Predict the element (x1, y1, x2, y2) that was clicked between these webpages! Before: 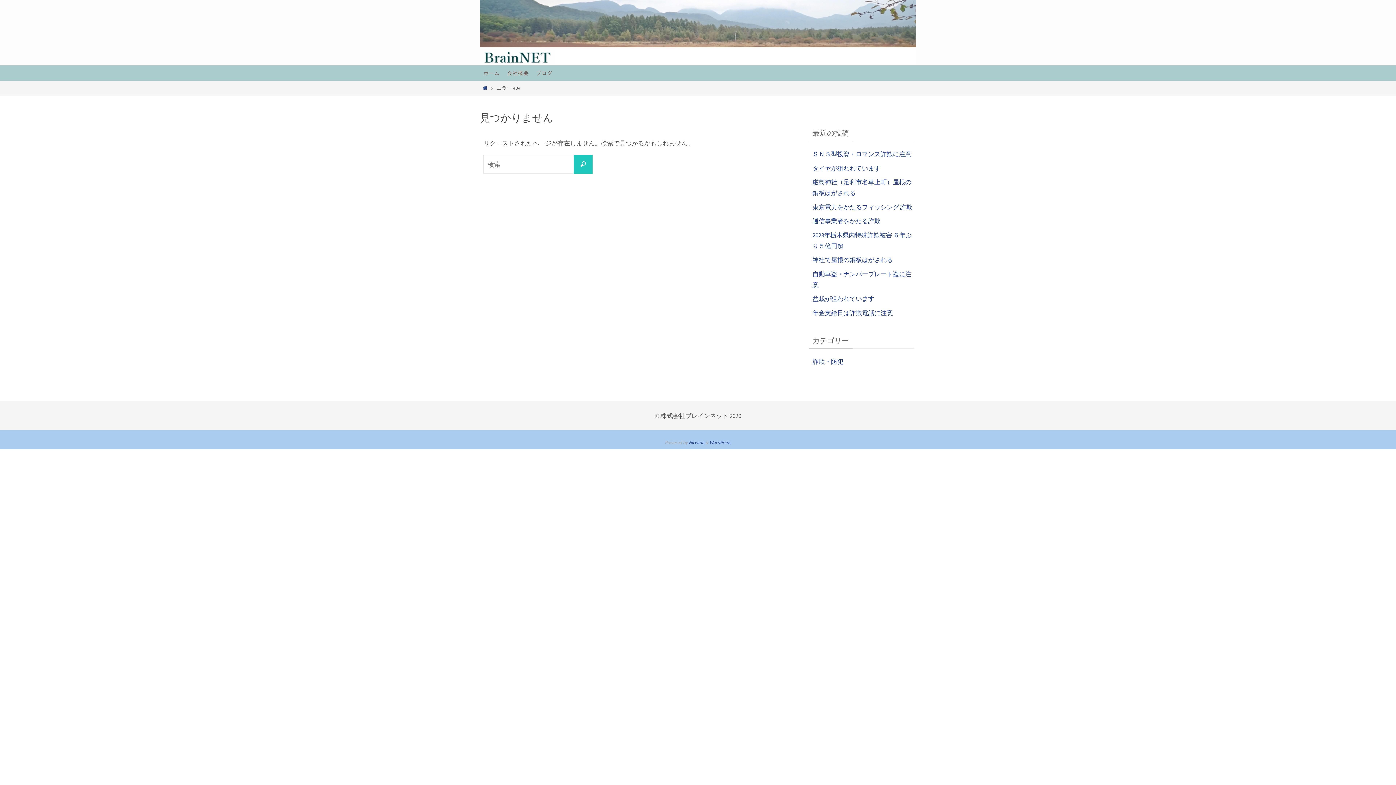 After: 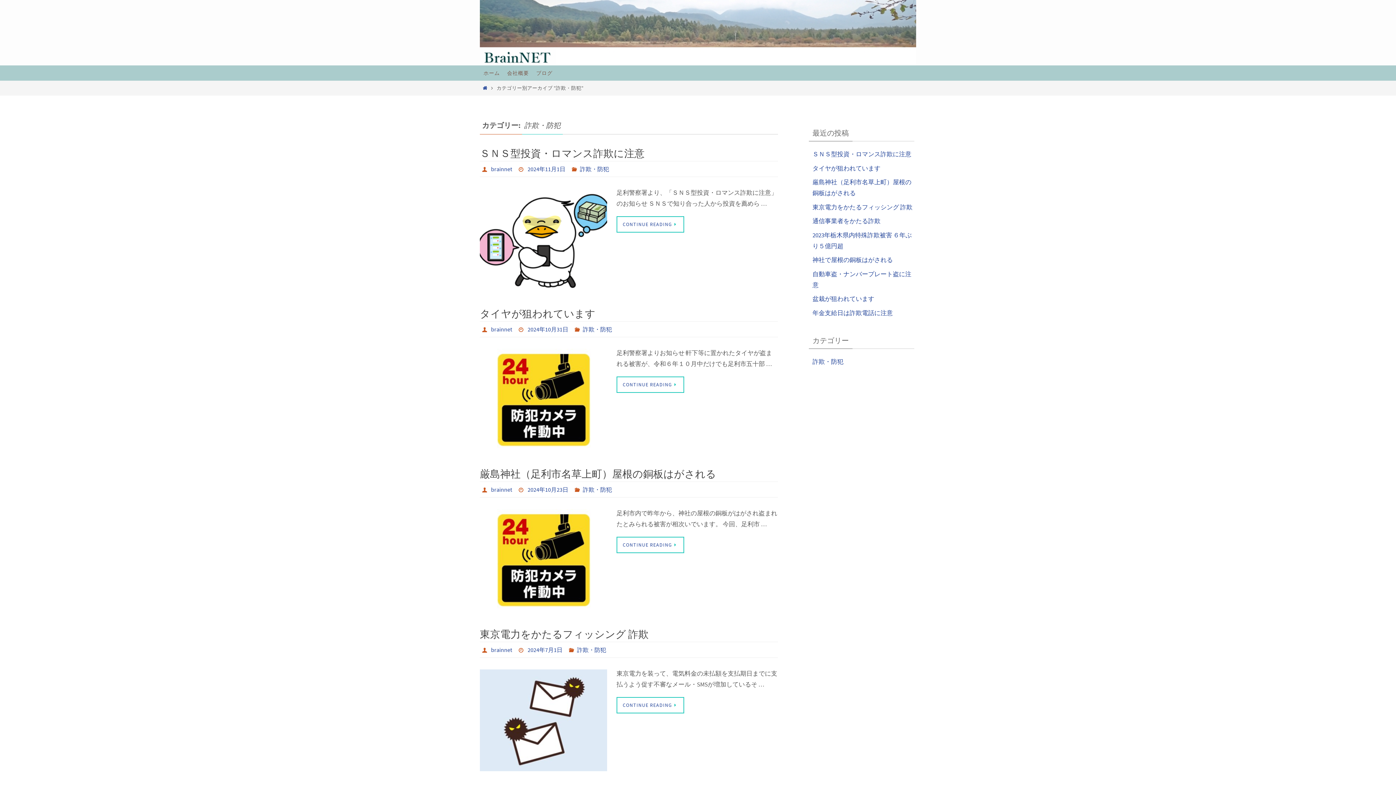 Action: label: 詐欺・防犯 bbox: (812, 357, 843, 366)